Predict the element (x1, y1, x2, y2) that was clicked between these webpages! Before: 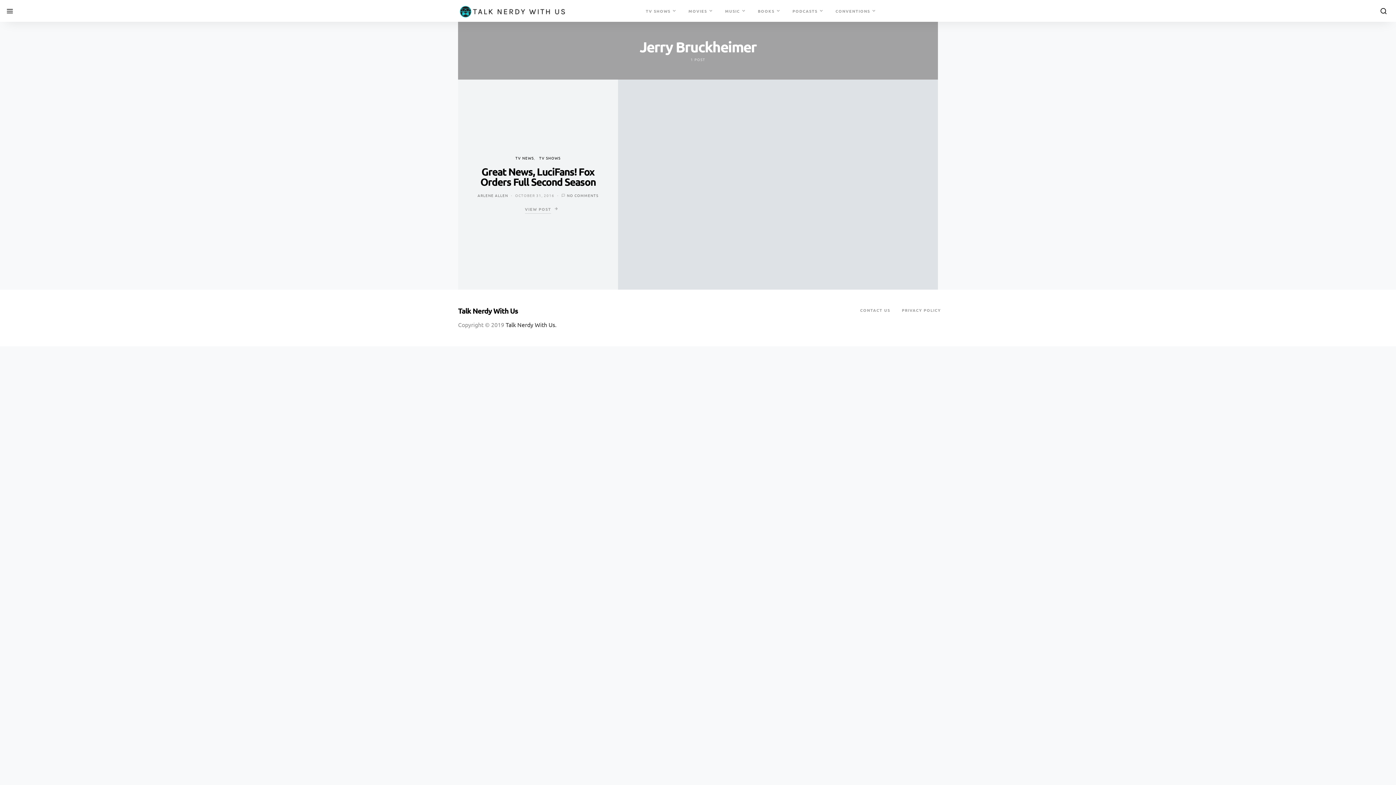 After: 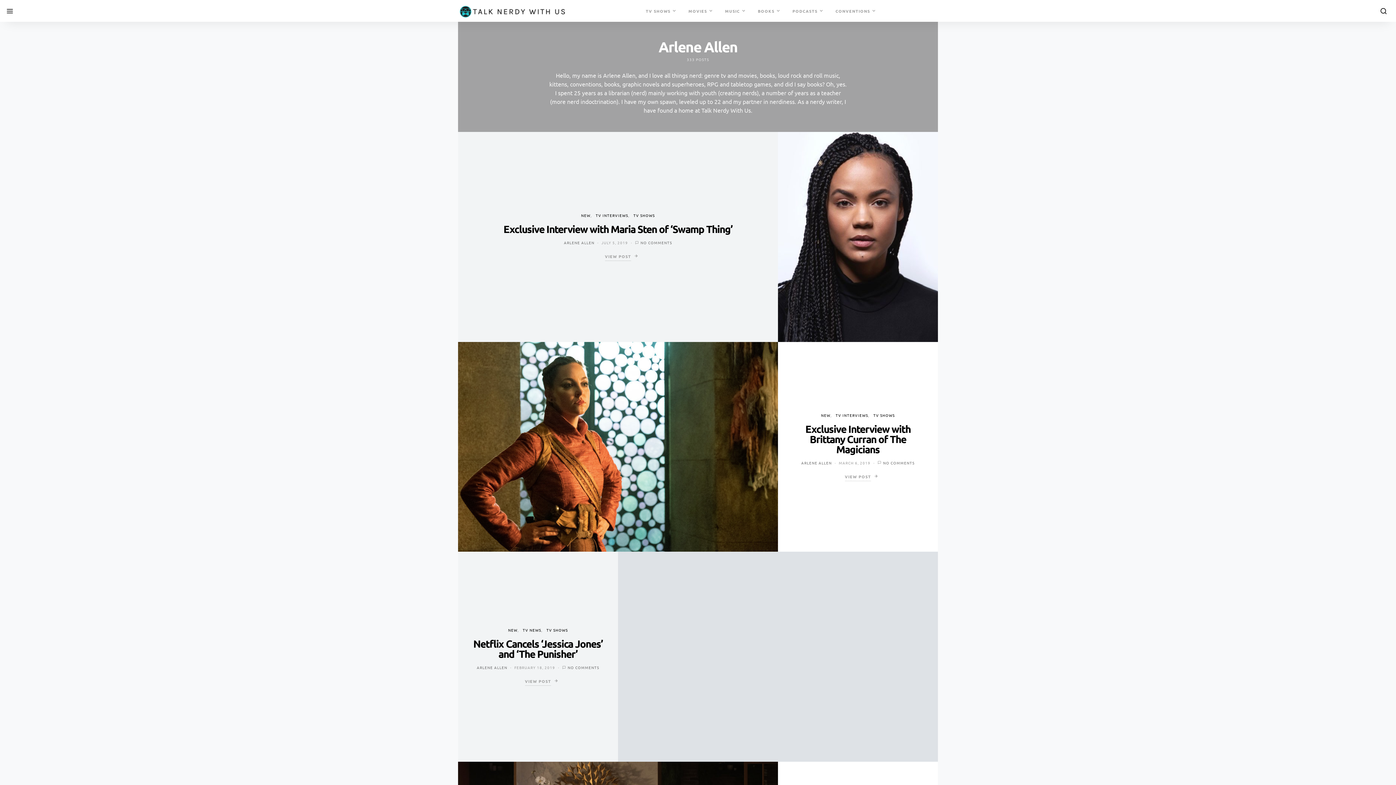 Action: bbox: (477, 192, 508, 198) label: ARLENE ALLEN